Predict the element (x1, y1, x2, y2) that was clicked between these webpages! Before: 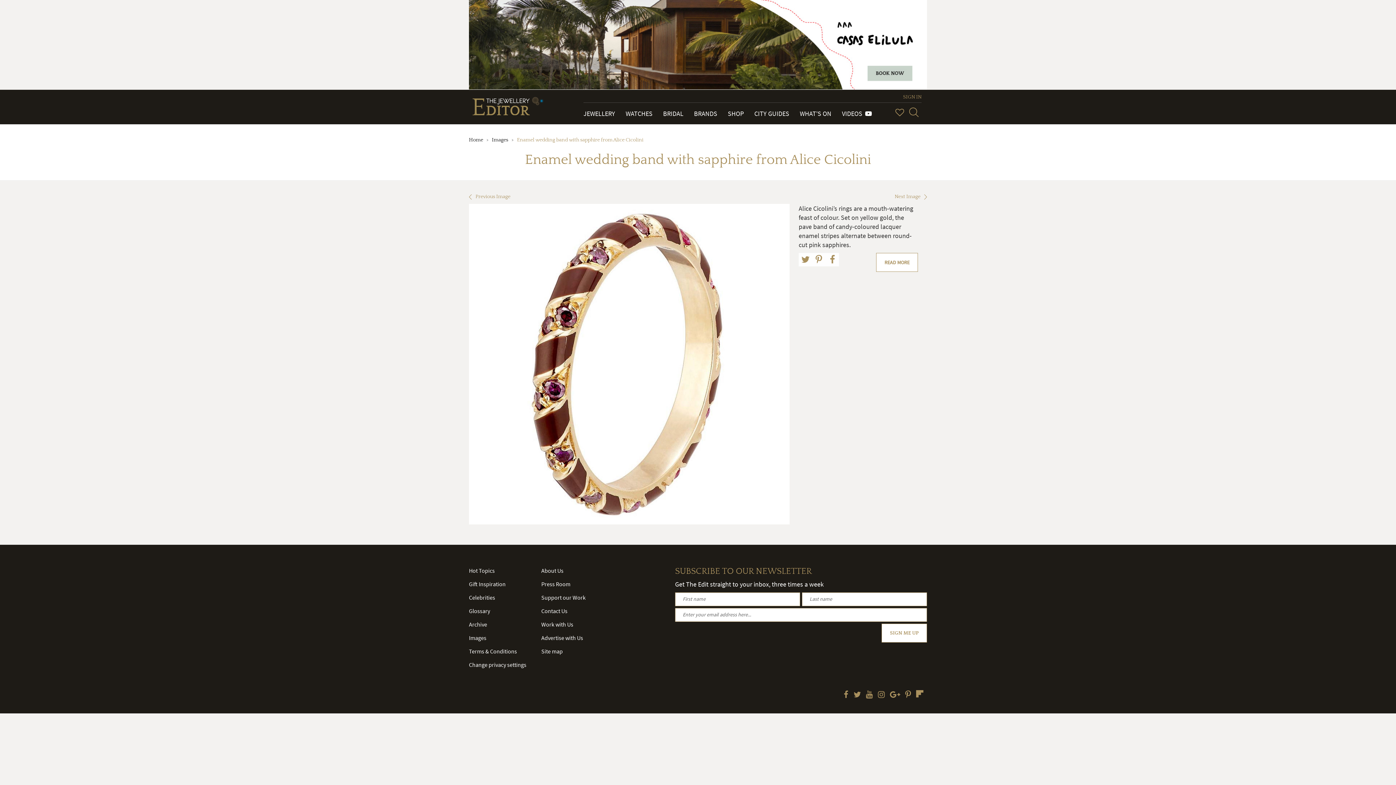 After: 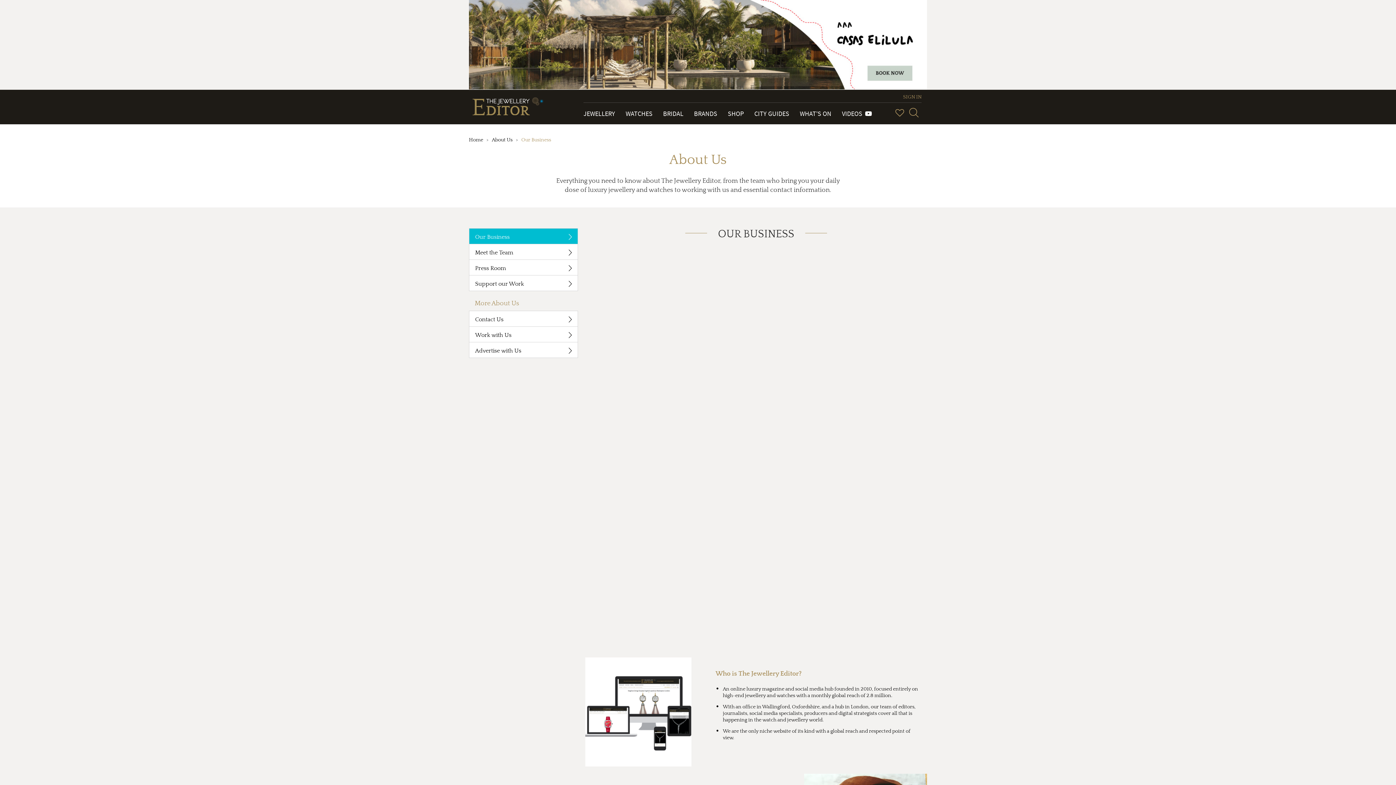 Action: label: About Us bbox: (541, 567, 563, 574)